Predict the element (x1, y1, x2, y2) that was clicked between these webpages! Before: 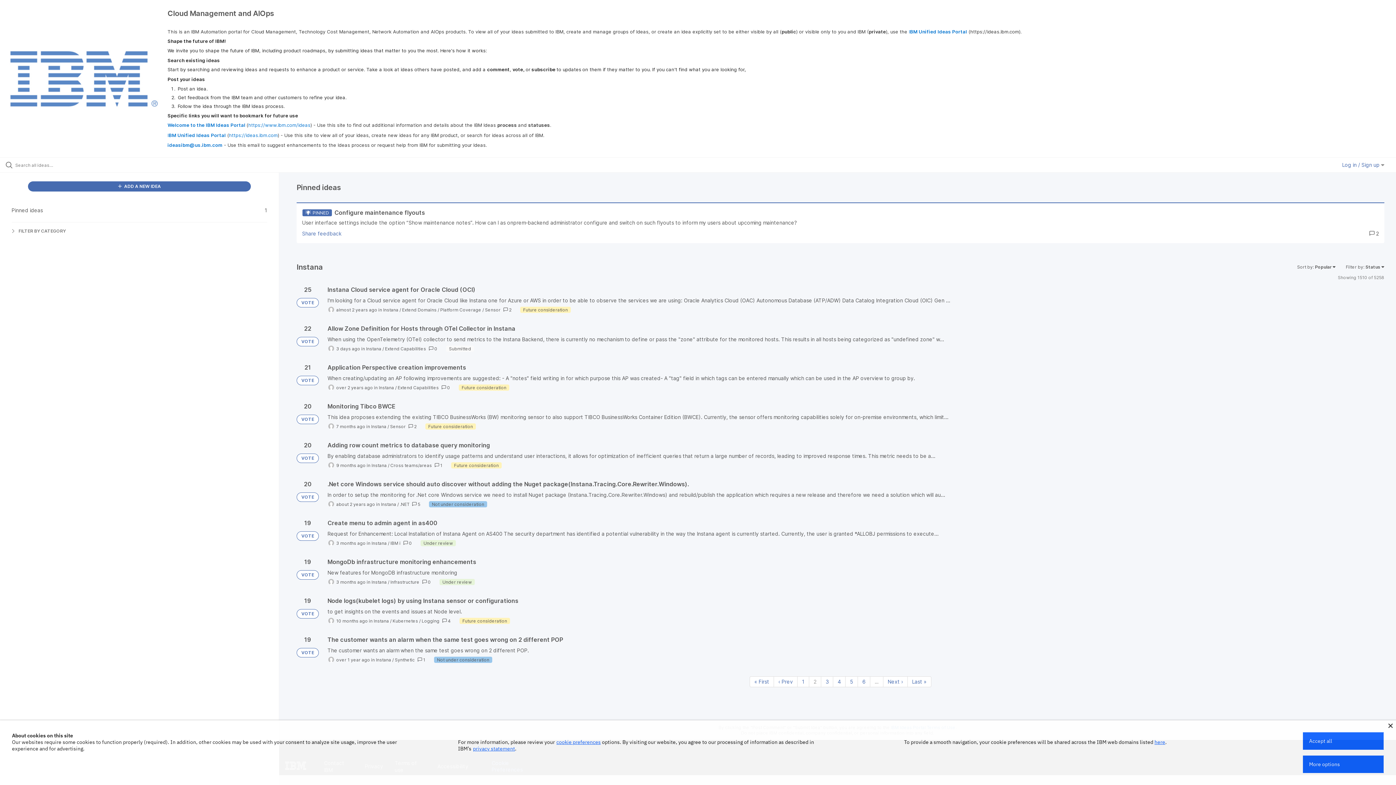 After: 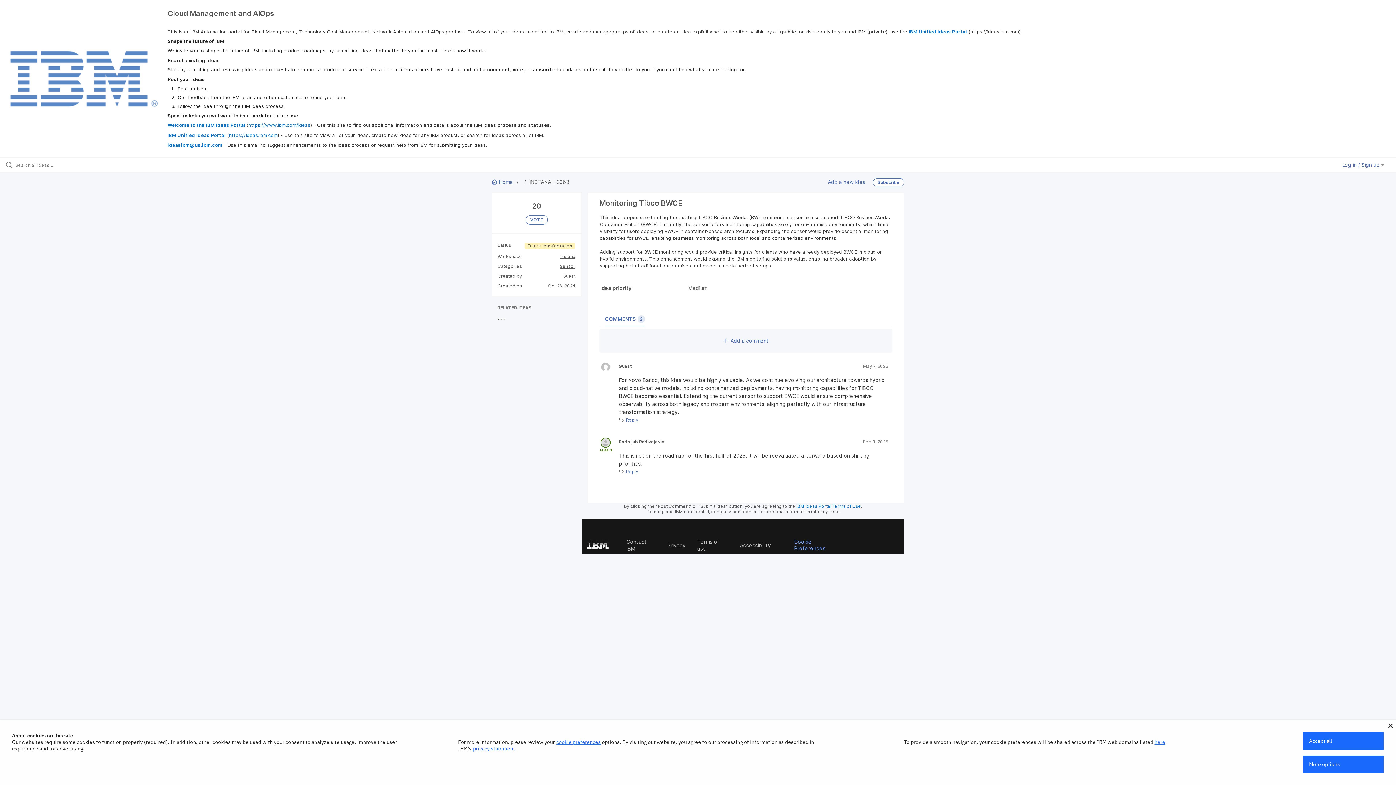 Action: bbox: (327, 402, 1384, 430)